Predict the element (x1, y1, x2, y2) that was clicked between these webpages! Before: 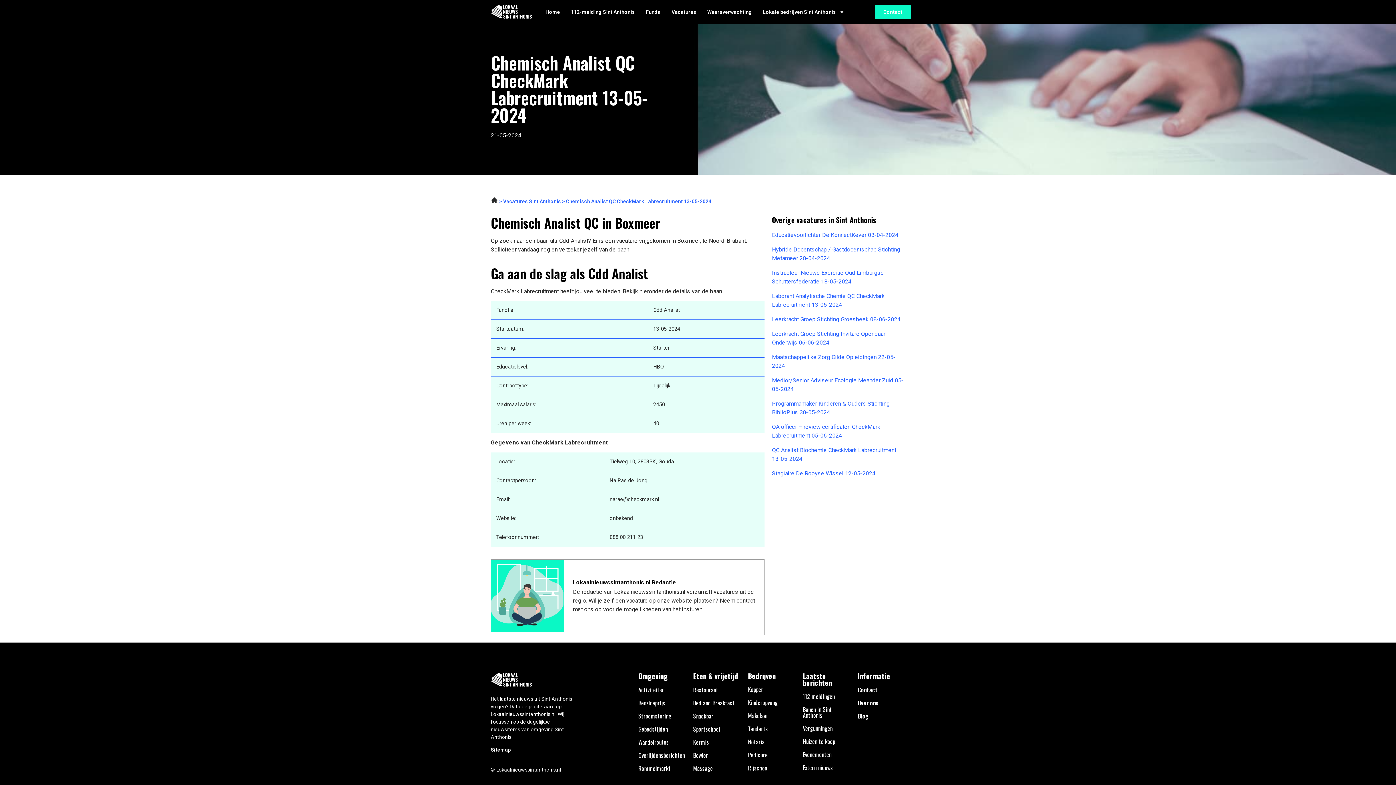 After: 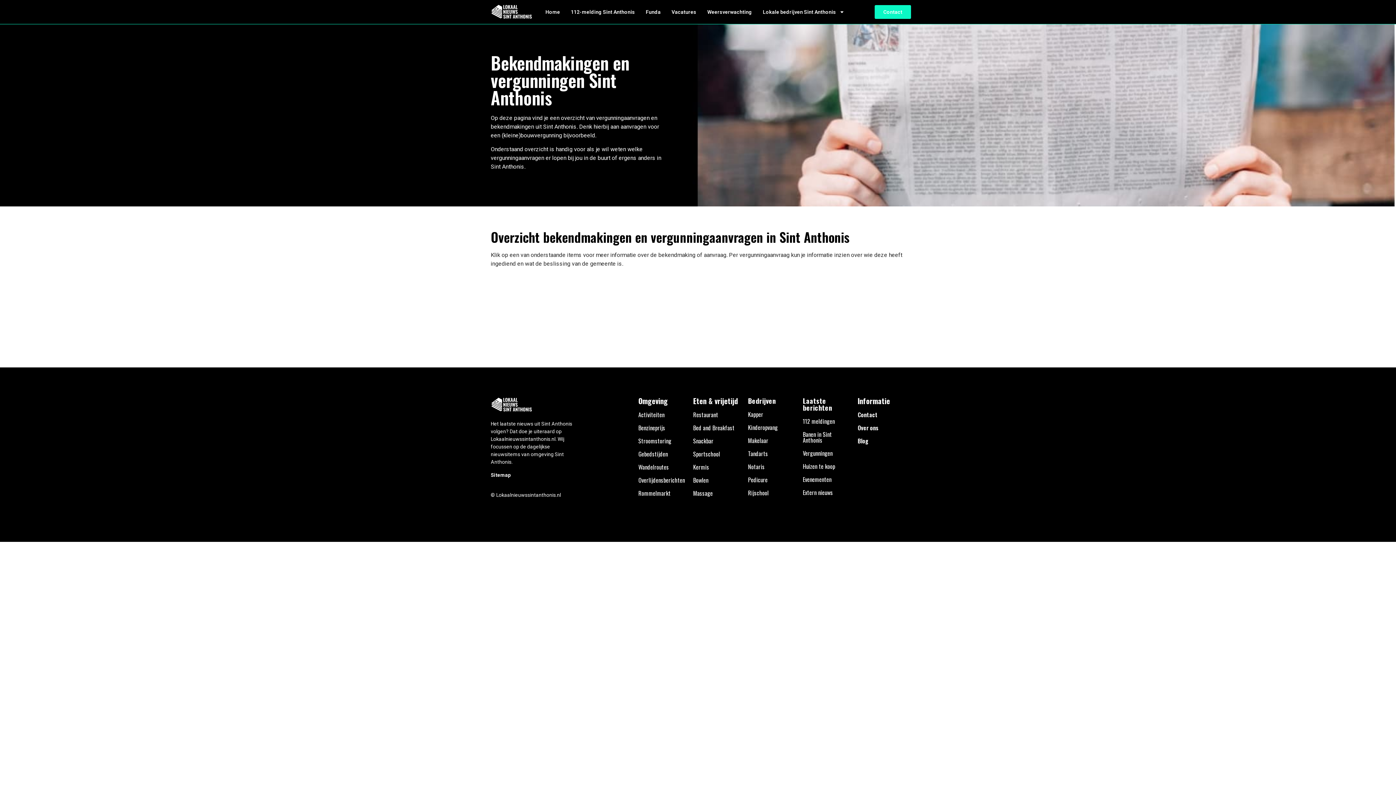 Action: bbox: (803, 724, 832, 732) label: Vergunningen